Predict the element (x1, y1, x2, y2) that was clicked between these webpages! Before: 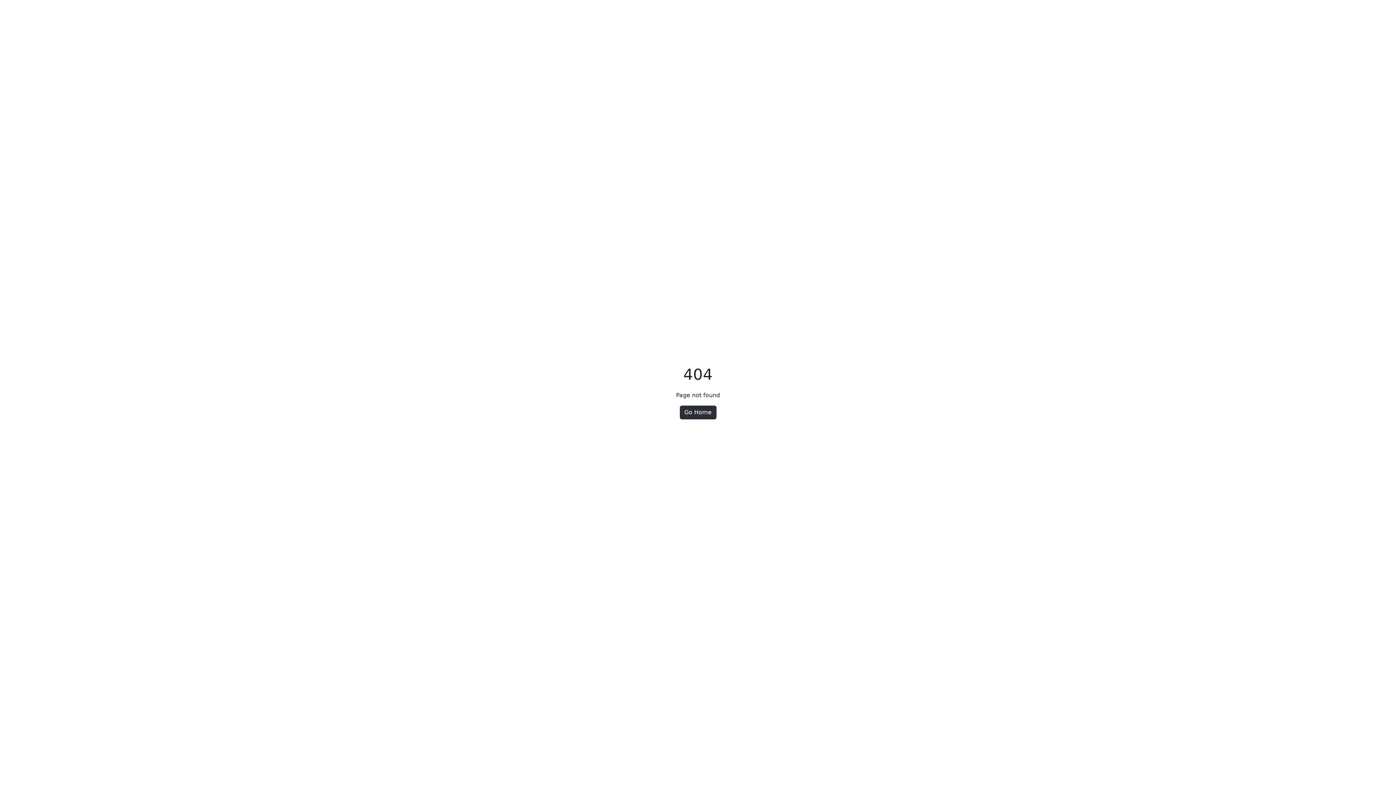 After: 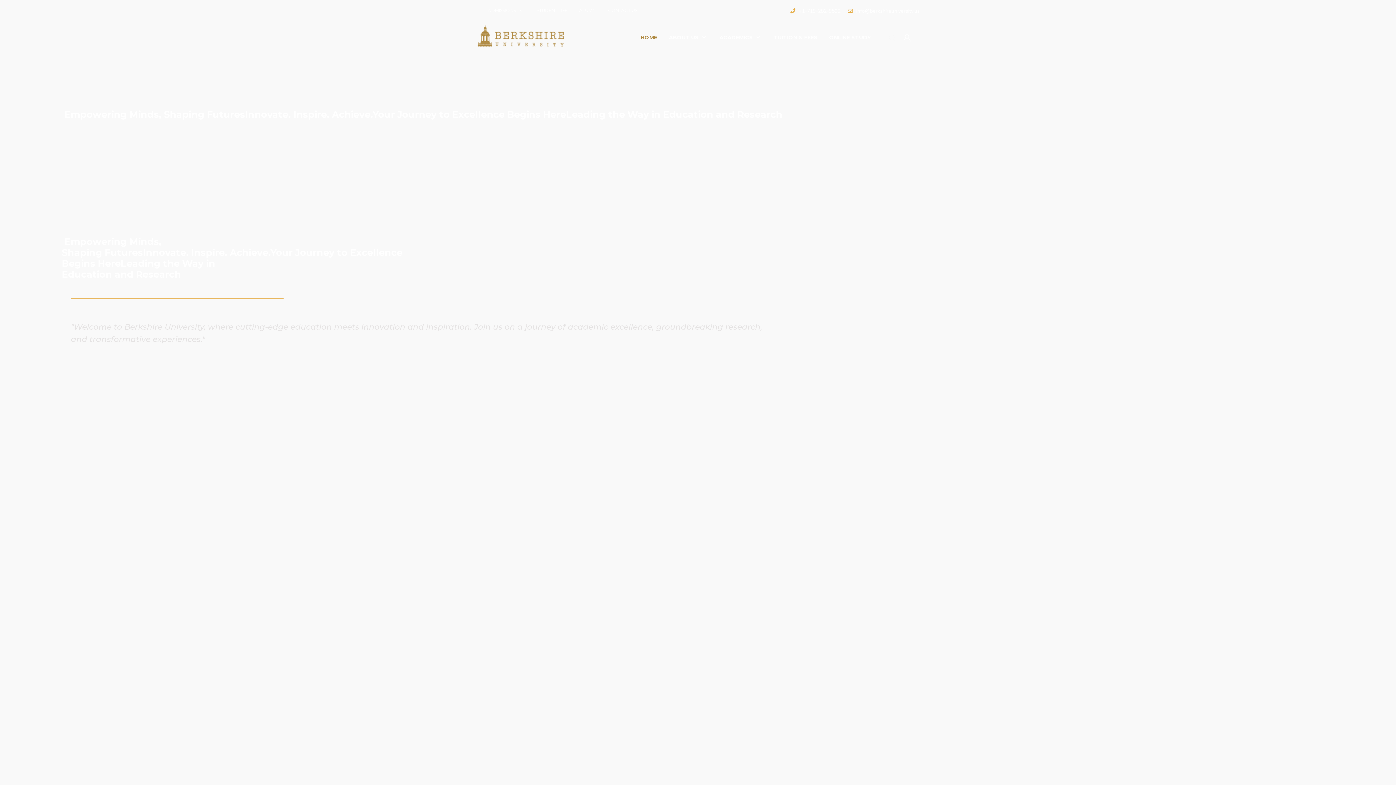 Action: label: Go Home bbox: (679, 405, 716, 419)